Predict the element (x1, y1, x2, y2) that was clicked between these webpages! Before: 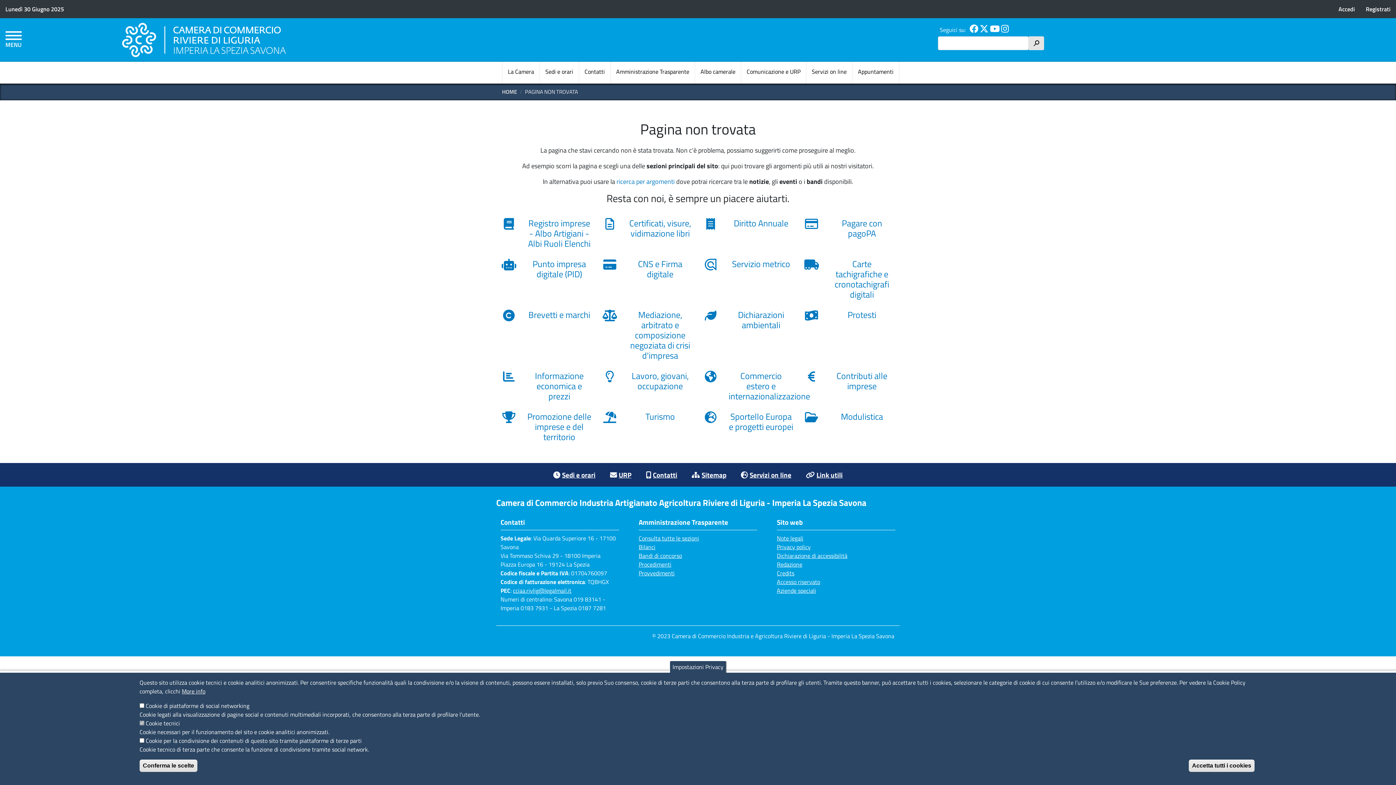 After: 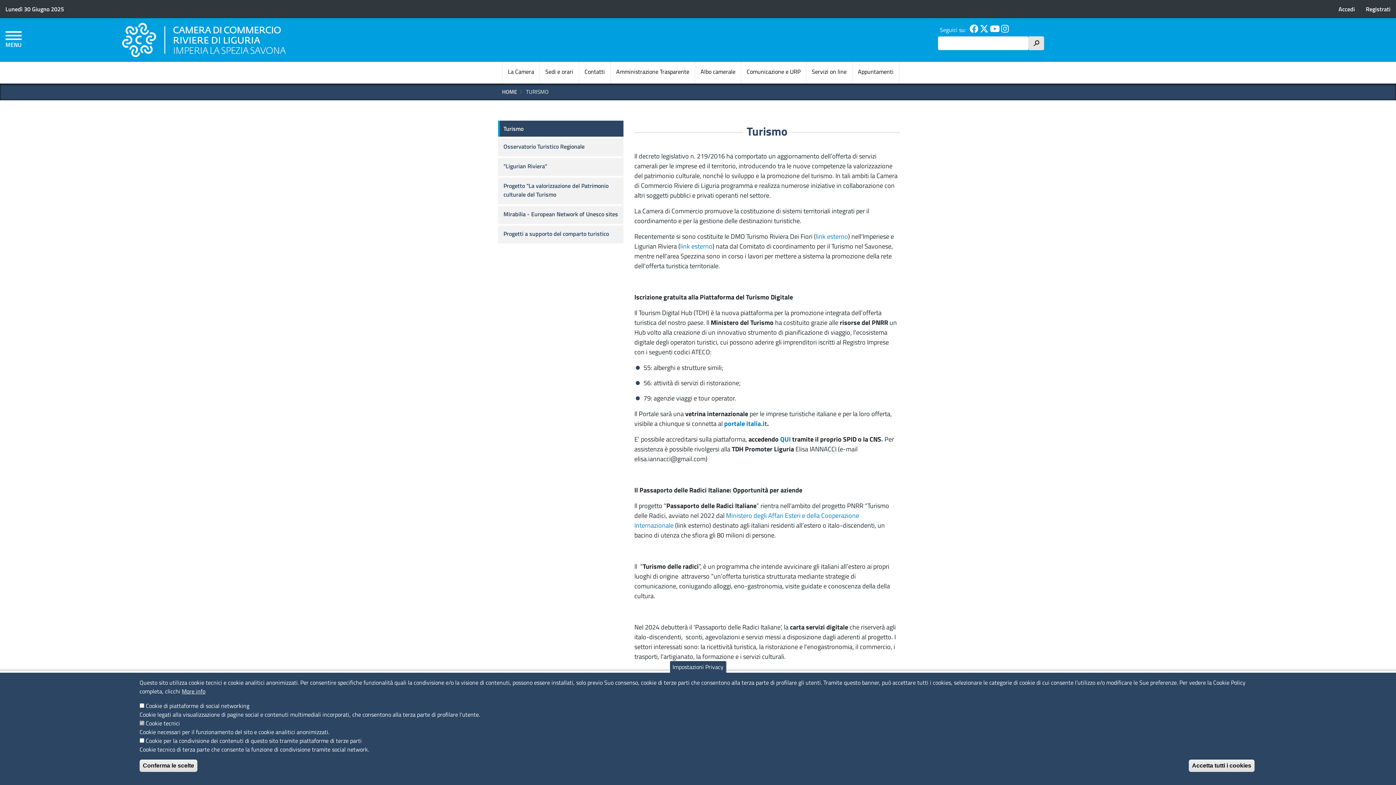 Action: label: Turismo bbox: (602, 411, 692, 424)